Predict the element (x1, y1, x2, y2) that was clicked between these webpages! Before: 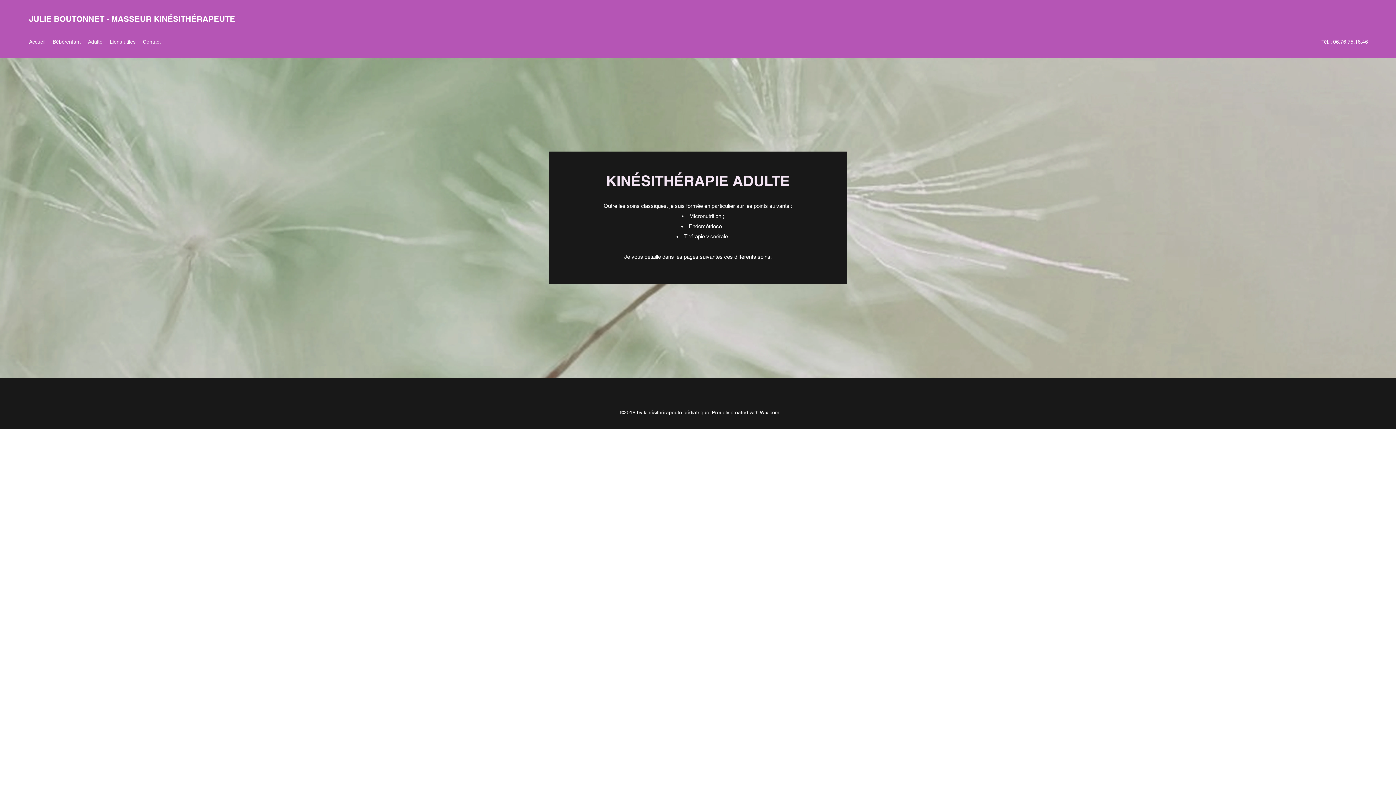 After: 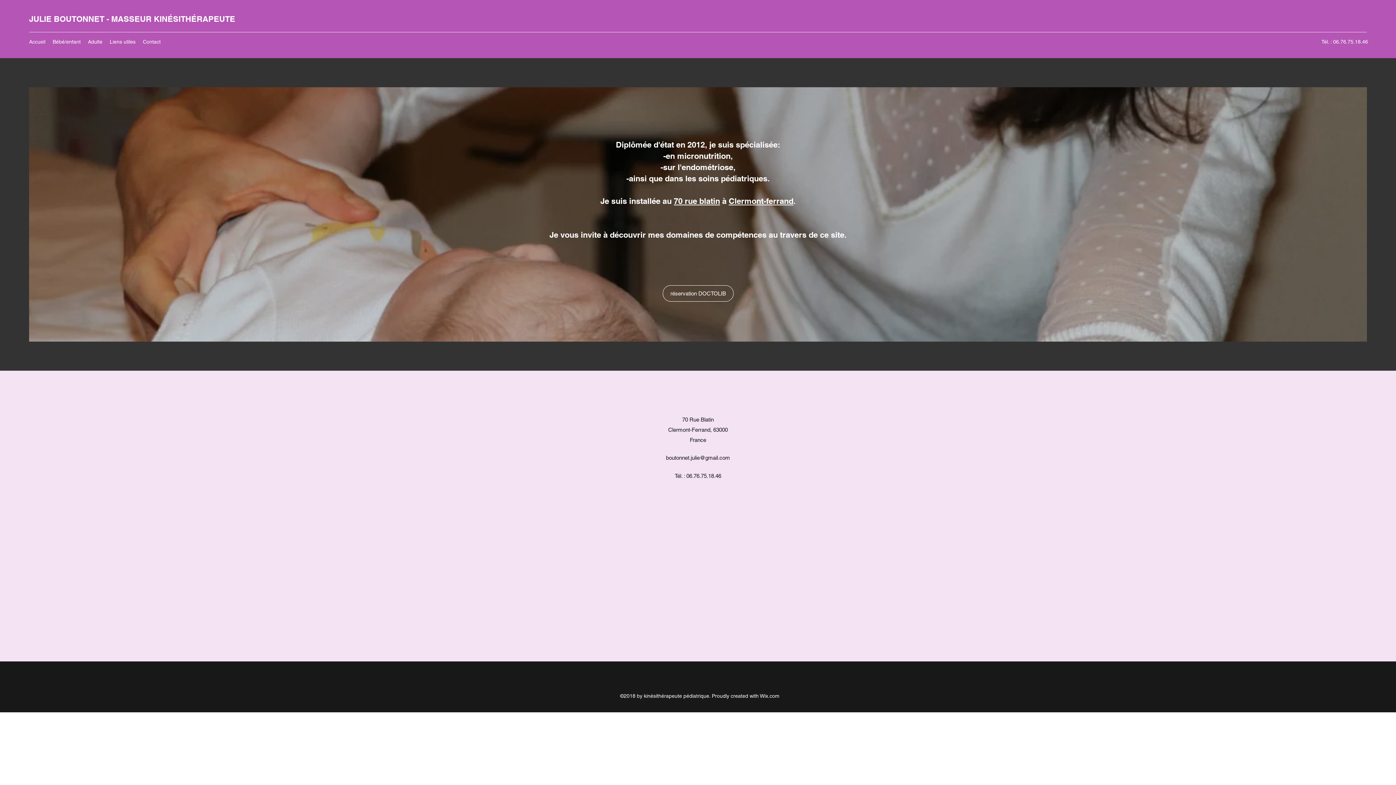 Action: label: Accueil bbox: (25, 36, 49, 47)